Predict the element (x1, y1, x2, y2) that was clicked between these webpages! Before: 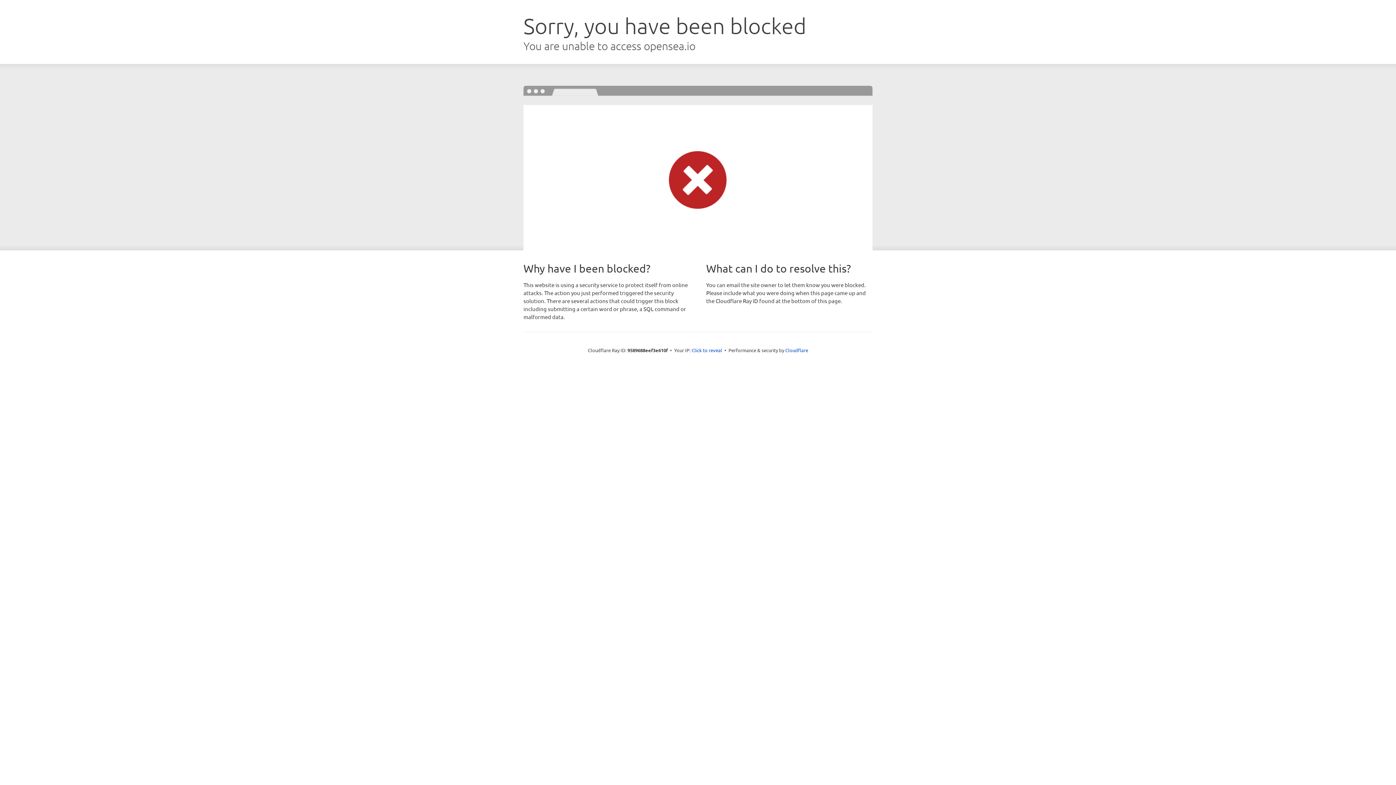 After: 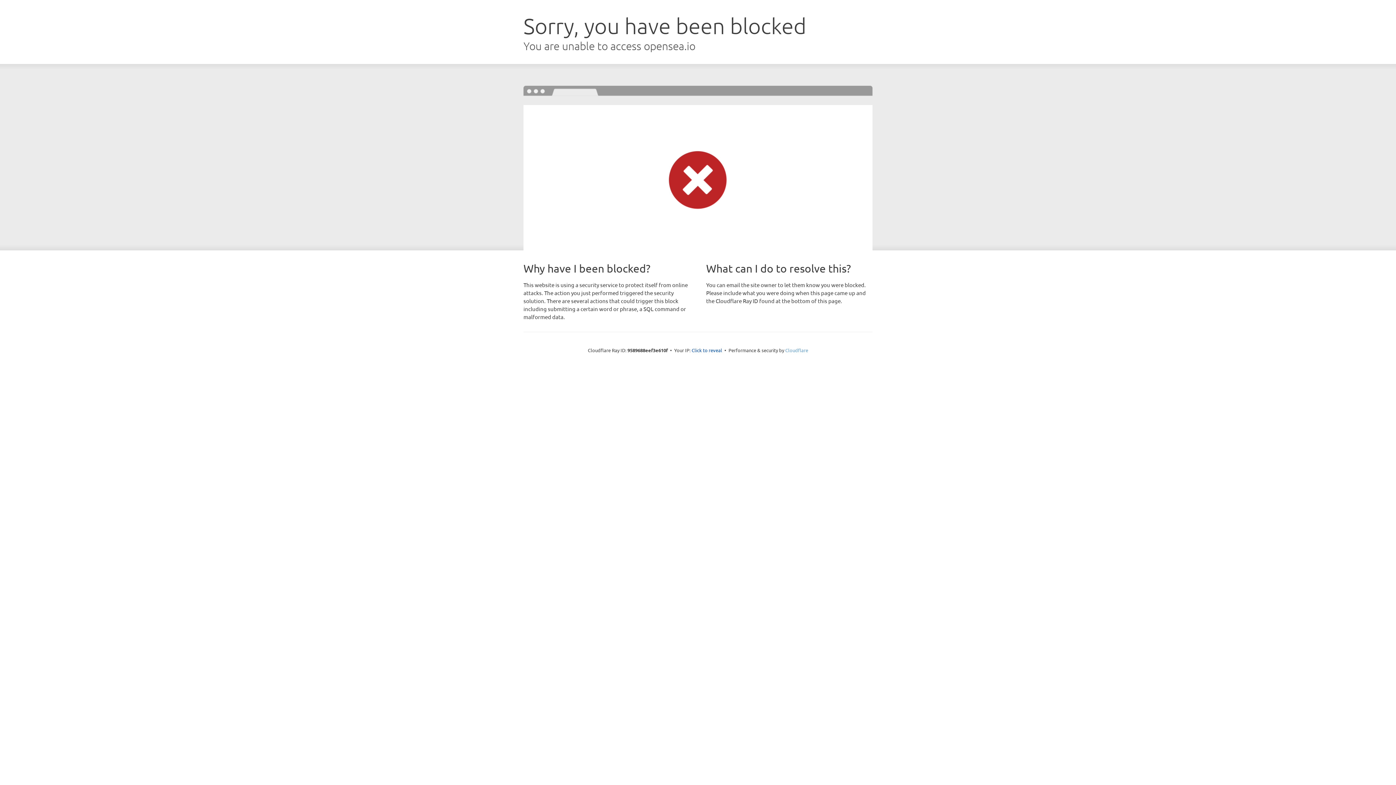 Action: bbox: (785, 347, 808, 353) label: Cloudflare